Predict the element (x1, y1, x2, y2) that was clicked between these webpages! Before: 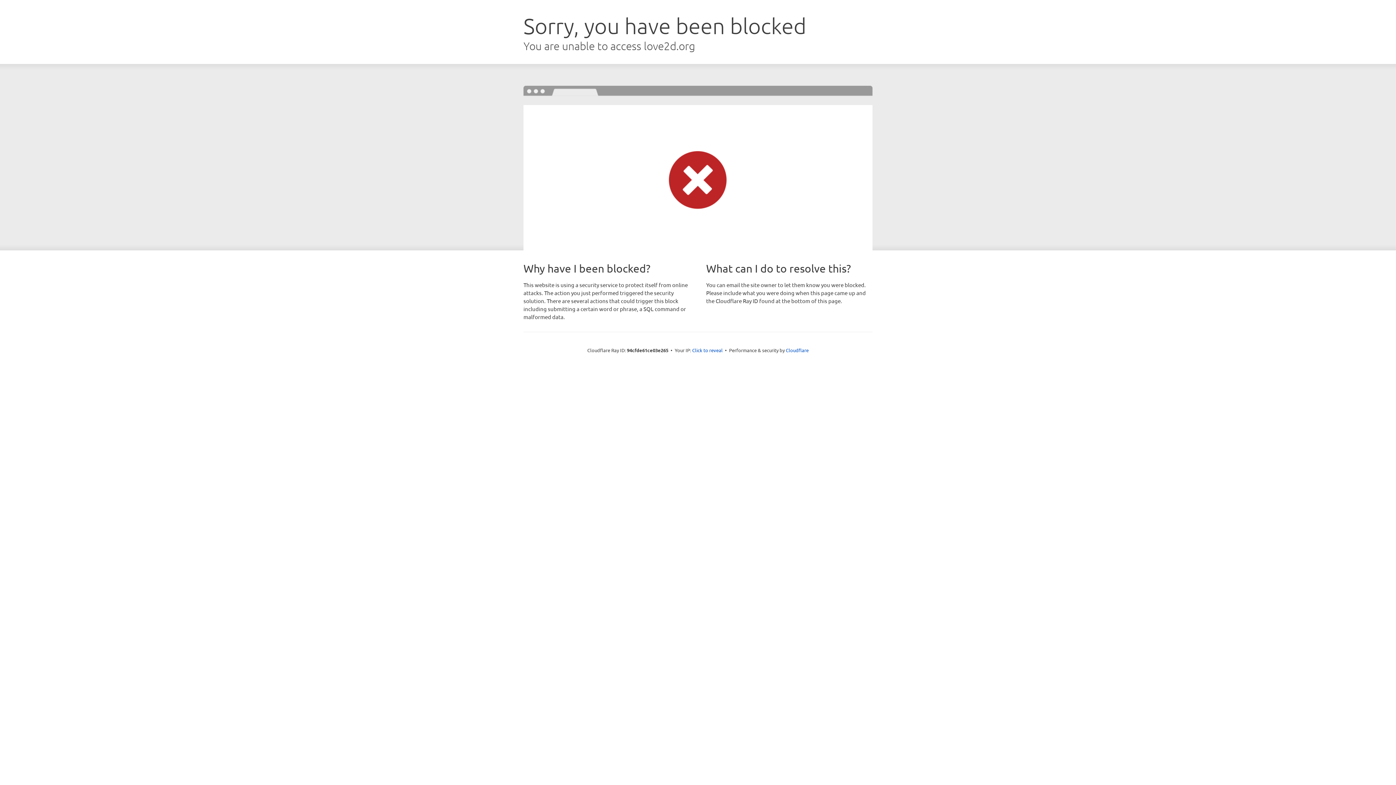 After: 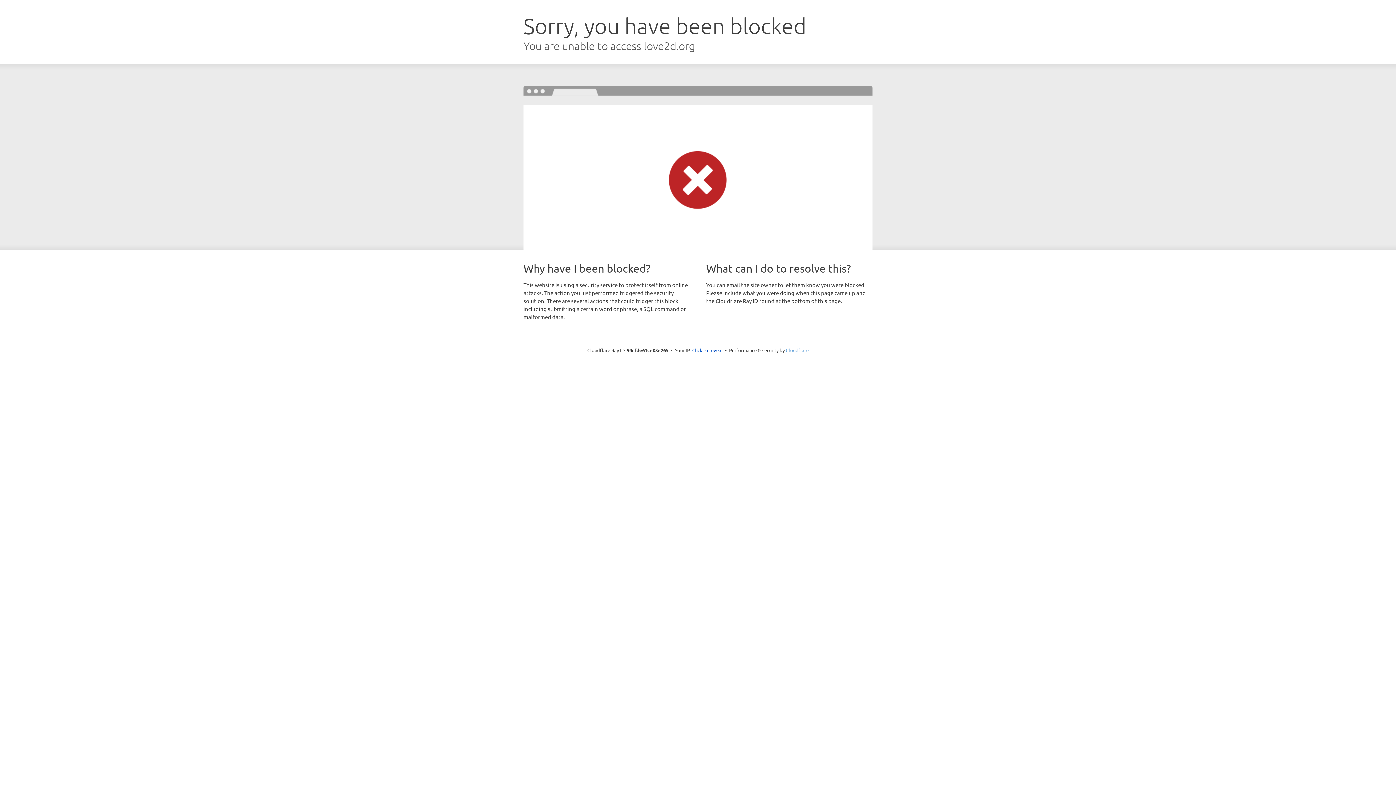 Action: bbox: (786, 347, 808, 353) label: Cloudflare